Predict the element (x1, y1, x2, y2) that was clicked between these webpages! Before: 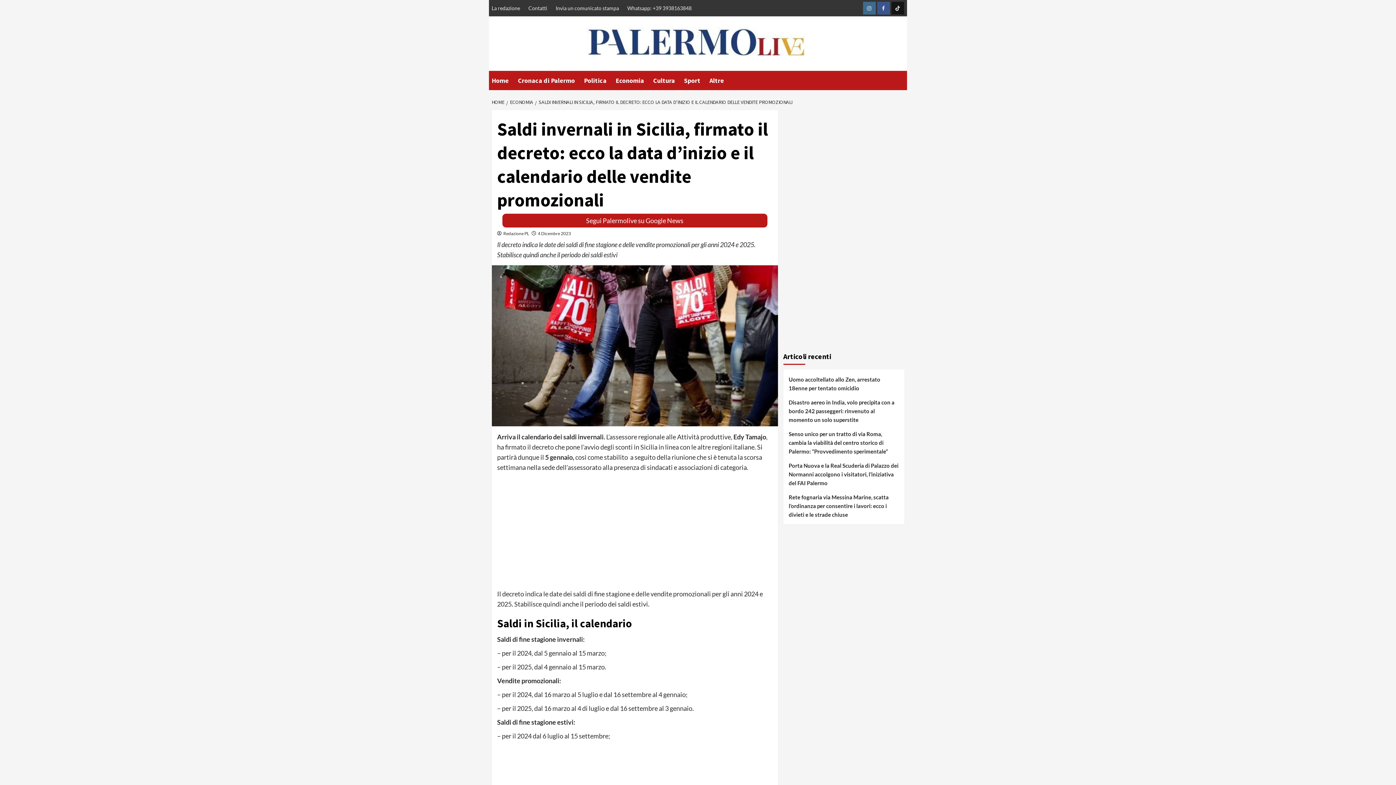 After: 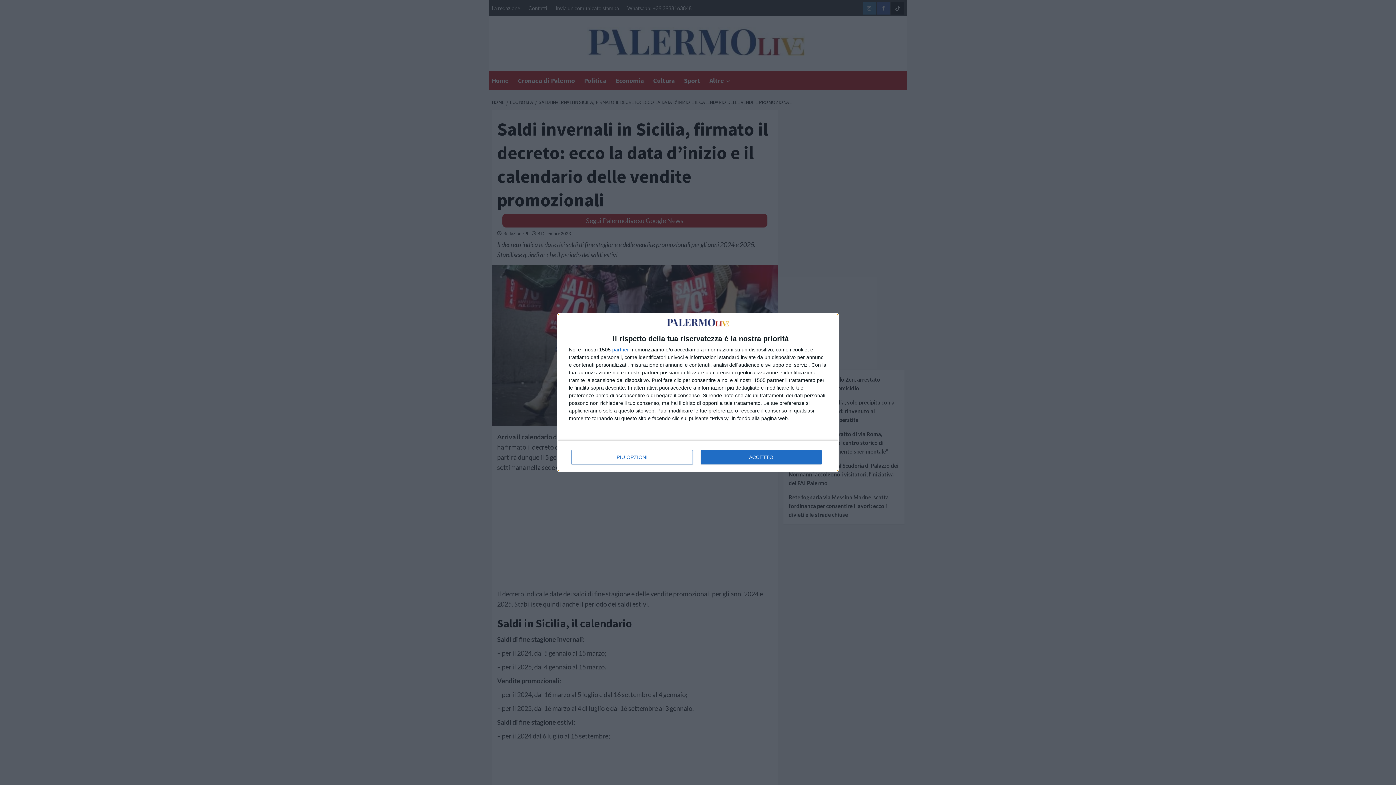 Action: bbox: (788, 429, 899, 461) label: Senso unico per un tratto di via Roma, cambia la viabilità del centro storico di Palermo: “Provvedimento sperimentale”